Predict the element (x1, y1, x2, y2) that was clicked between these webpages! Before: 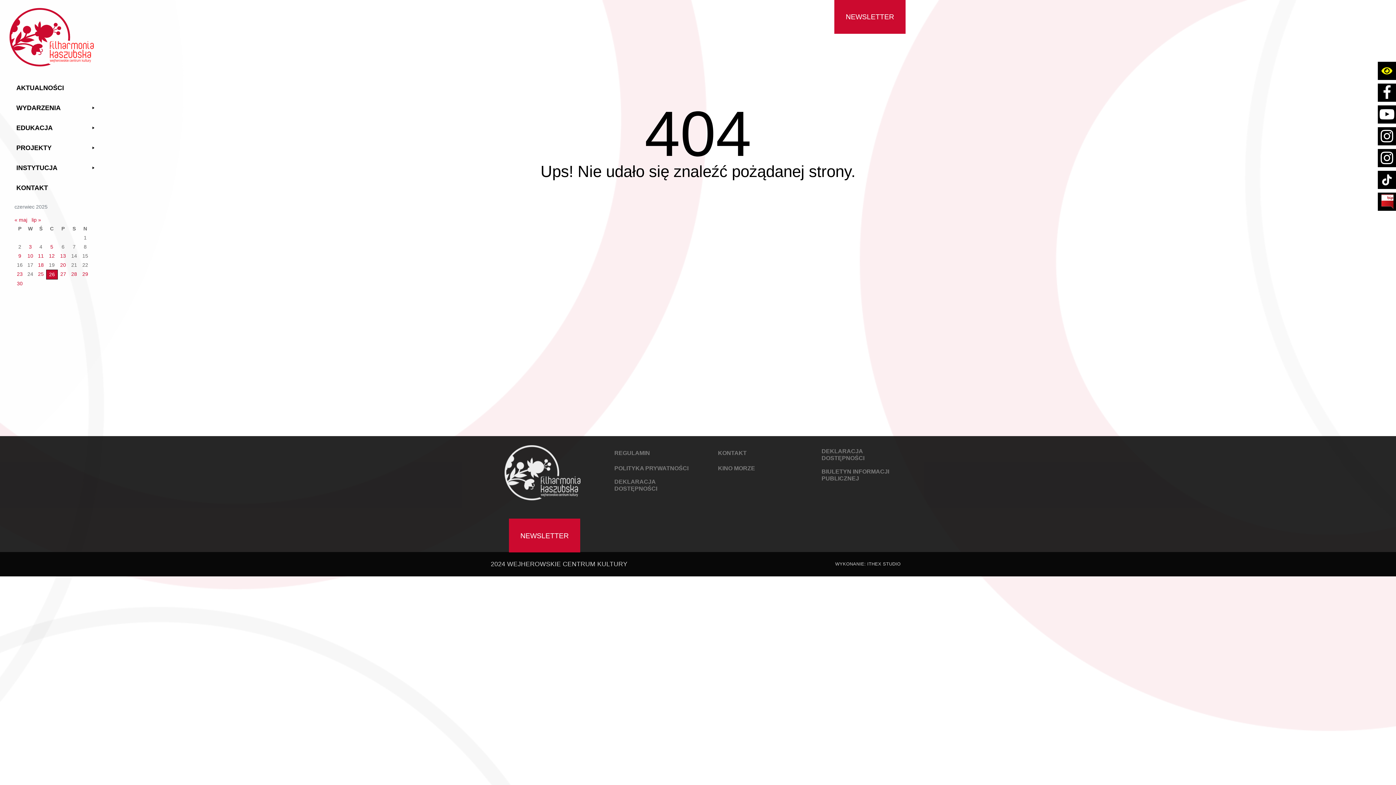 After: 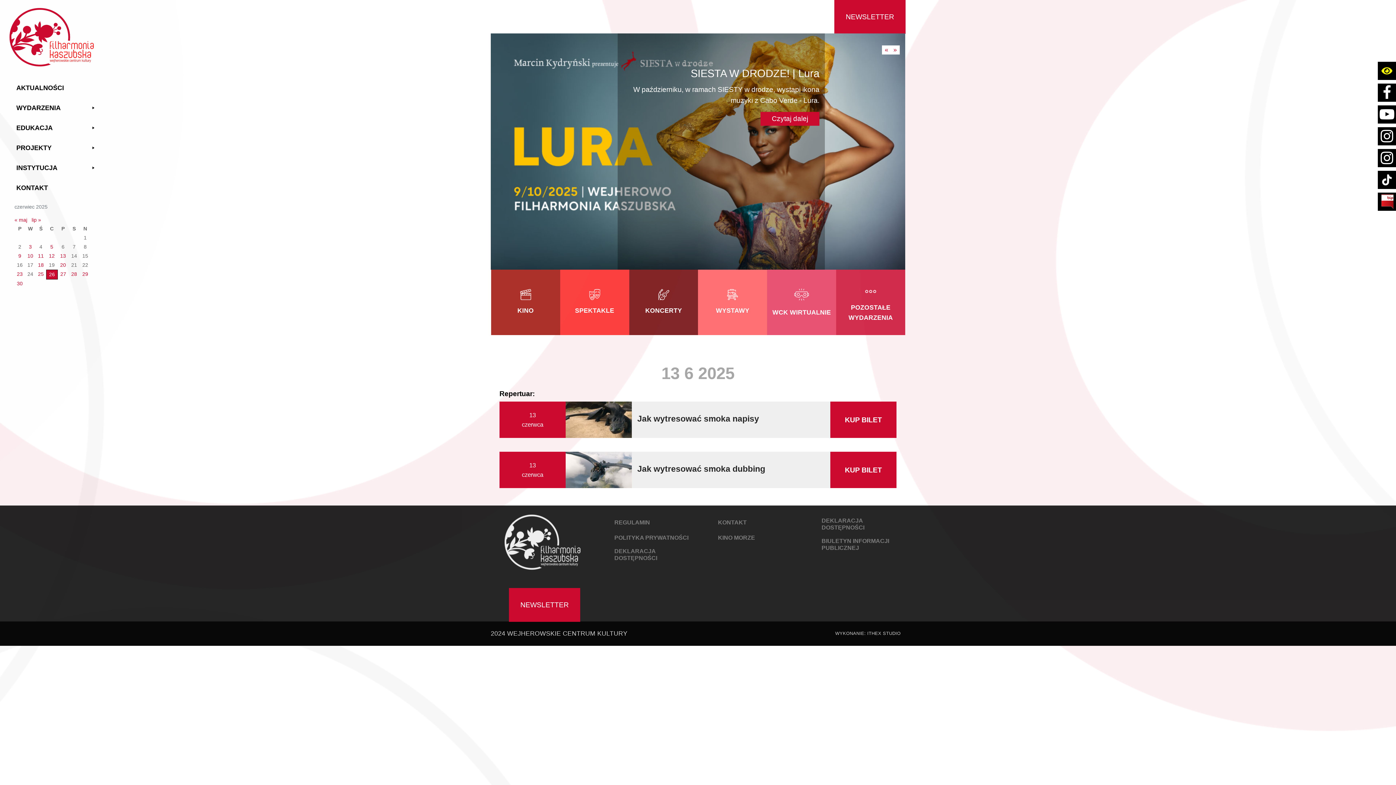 Action: bbox: (60, 253, 66, 259) label: Wpisy opublikowane dnia 2025-06-13